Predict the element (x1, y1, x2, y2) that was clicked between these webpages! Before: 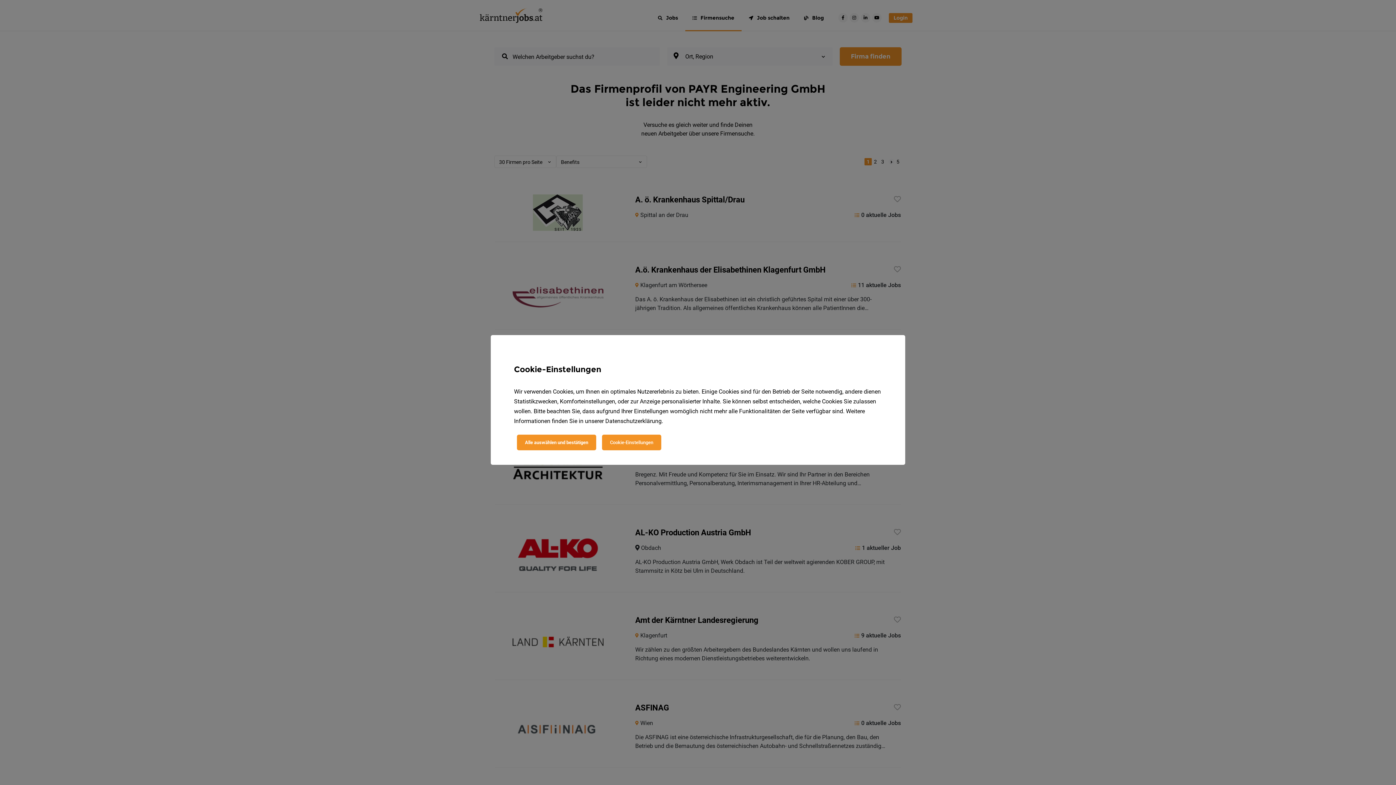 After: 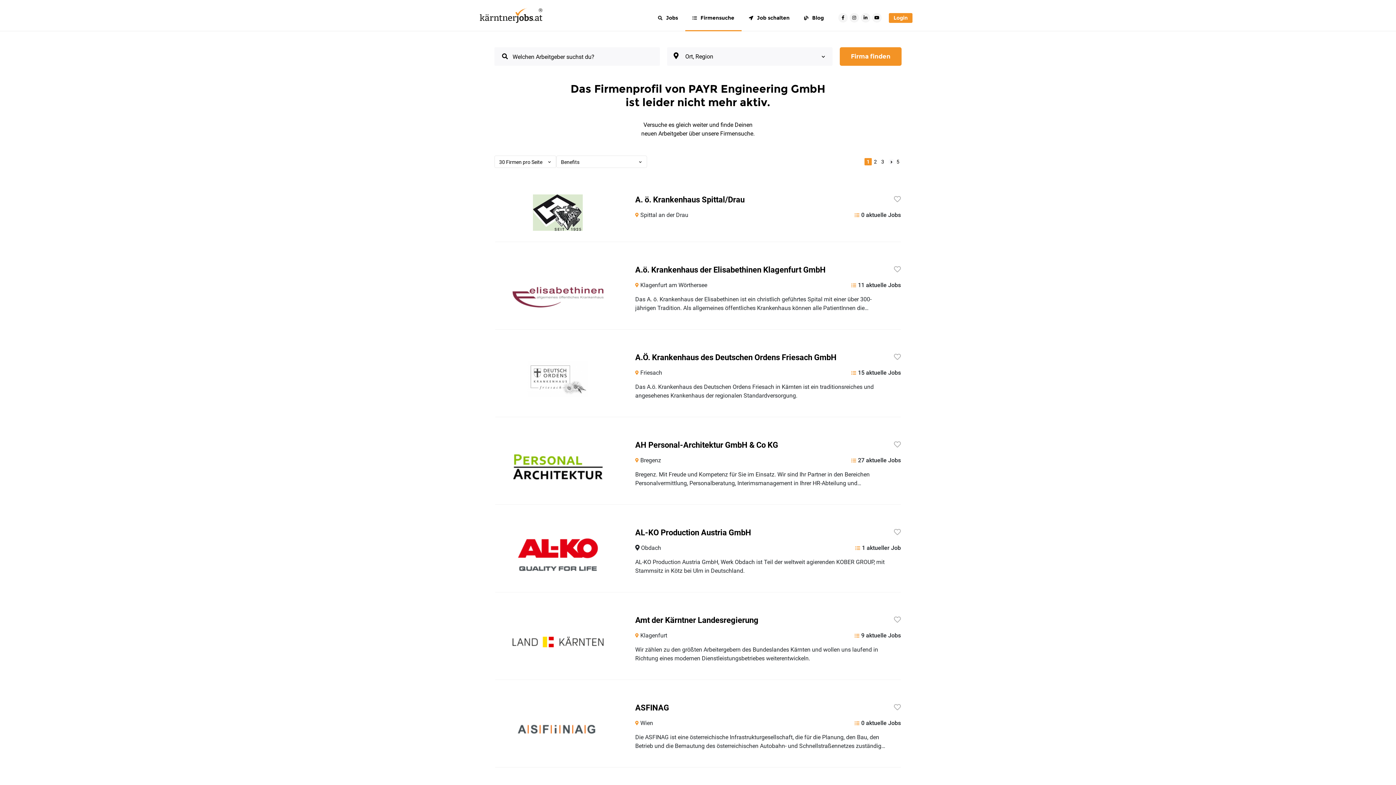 Action: bbox: (517, 434, 596, 450) label: Alle auswählen und bestätigen